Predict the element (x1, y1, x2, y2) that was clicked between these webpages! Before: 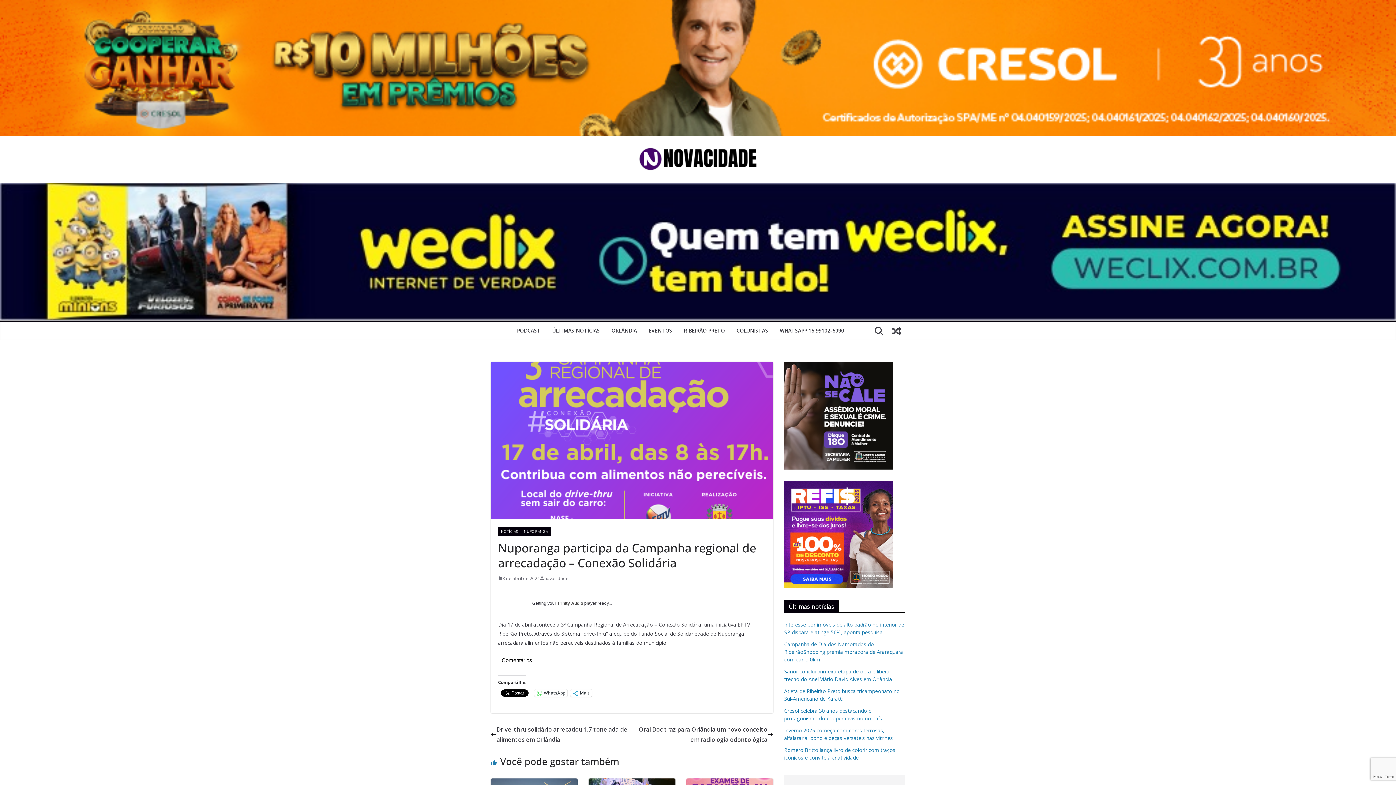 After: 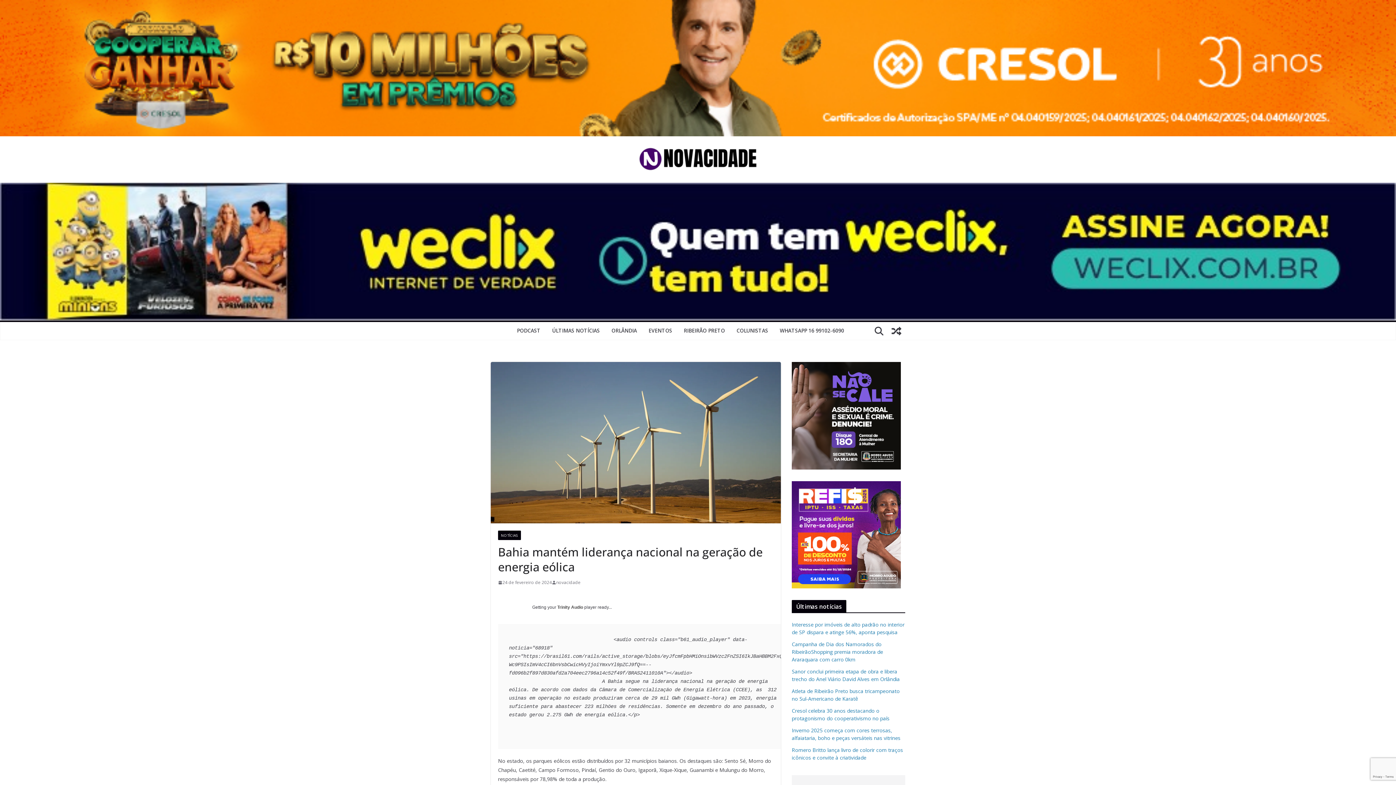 Action: bbox: (490, 779, 577, 787)